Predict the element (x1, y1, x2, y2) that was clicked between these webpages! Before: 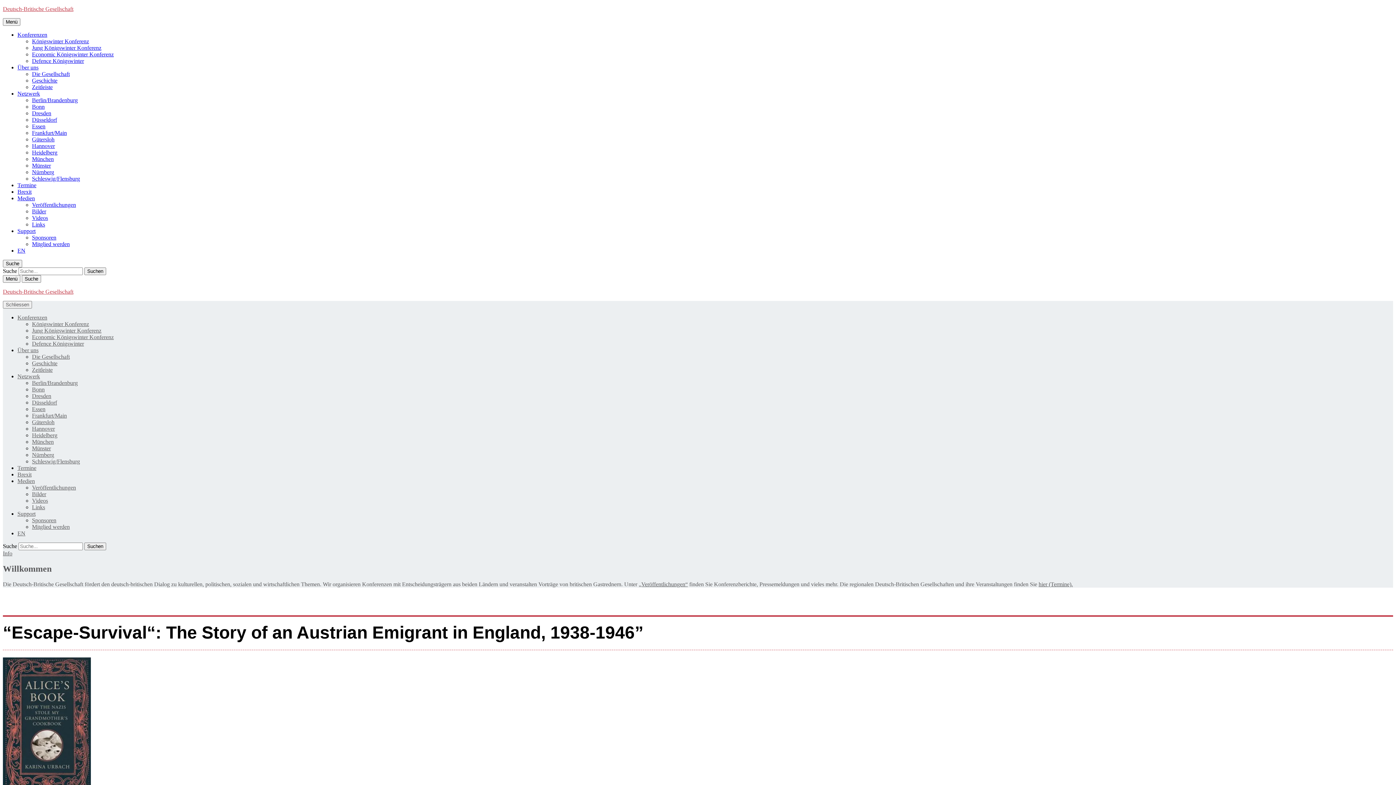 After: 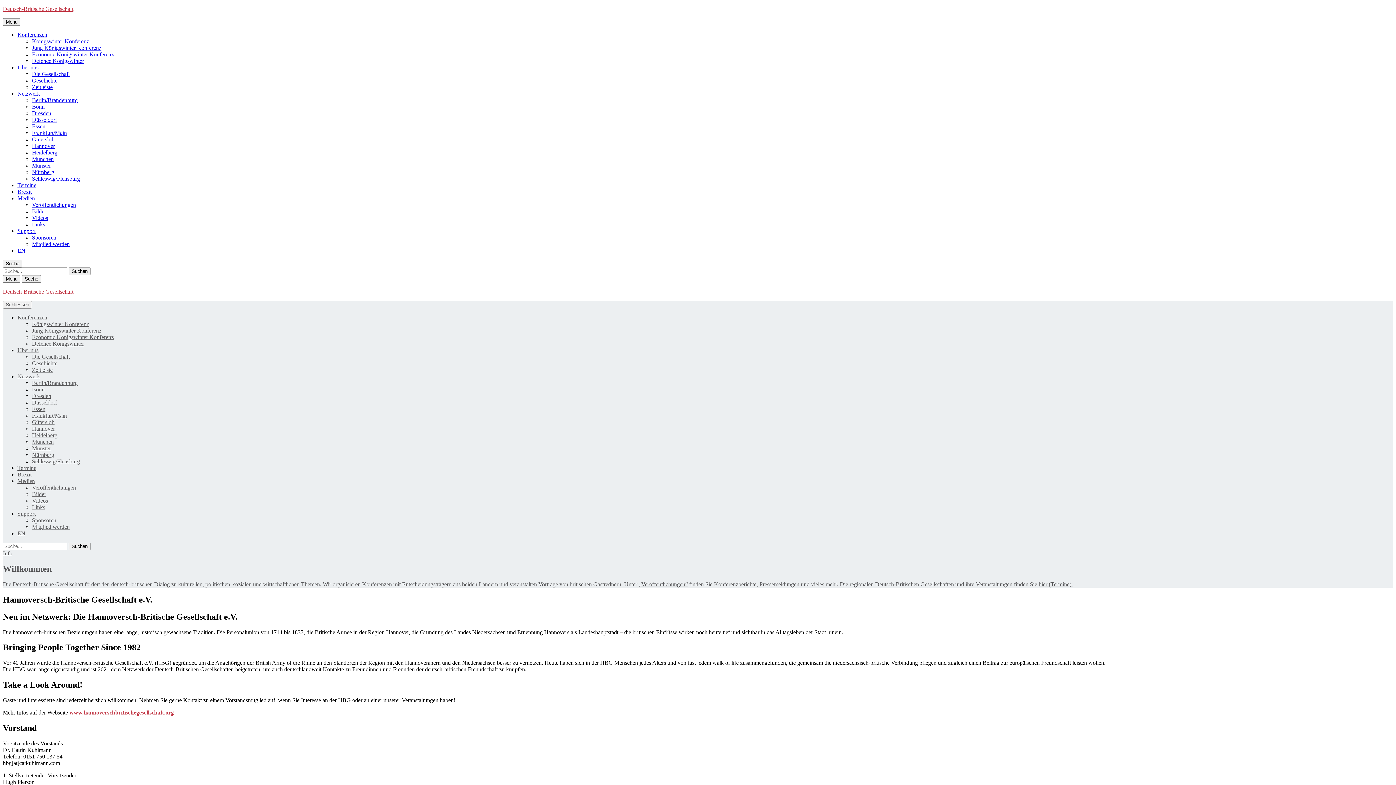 Action: bbox: (32, 142, 54, 149) label: Hannover